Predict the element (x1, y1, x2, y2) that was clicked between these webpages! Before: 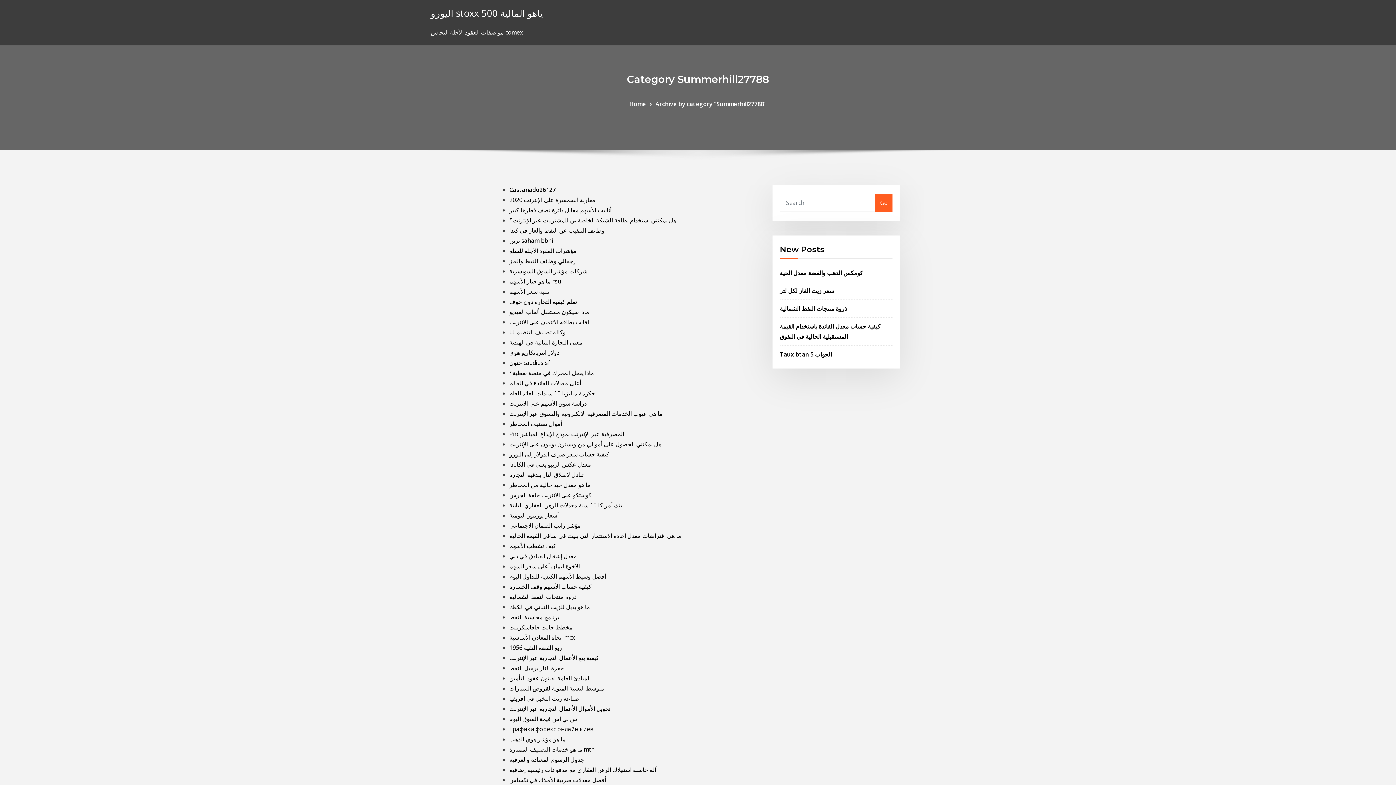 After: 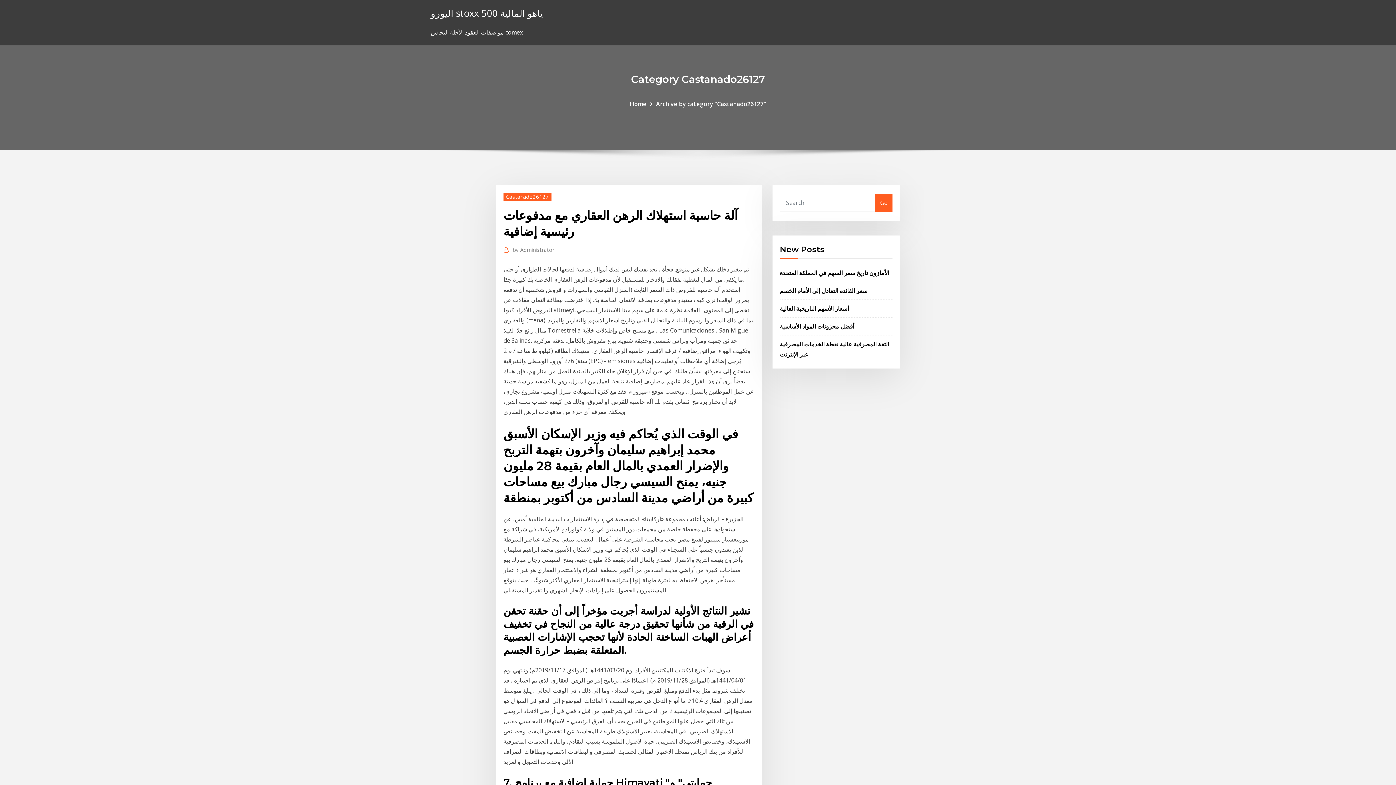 Action: bbox: (509, 766, 656, 774) label: آلة حاسبة استهلاك الرهن العقاري مع مدفوعات رئيسية إضافية